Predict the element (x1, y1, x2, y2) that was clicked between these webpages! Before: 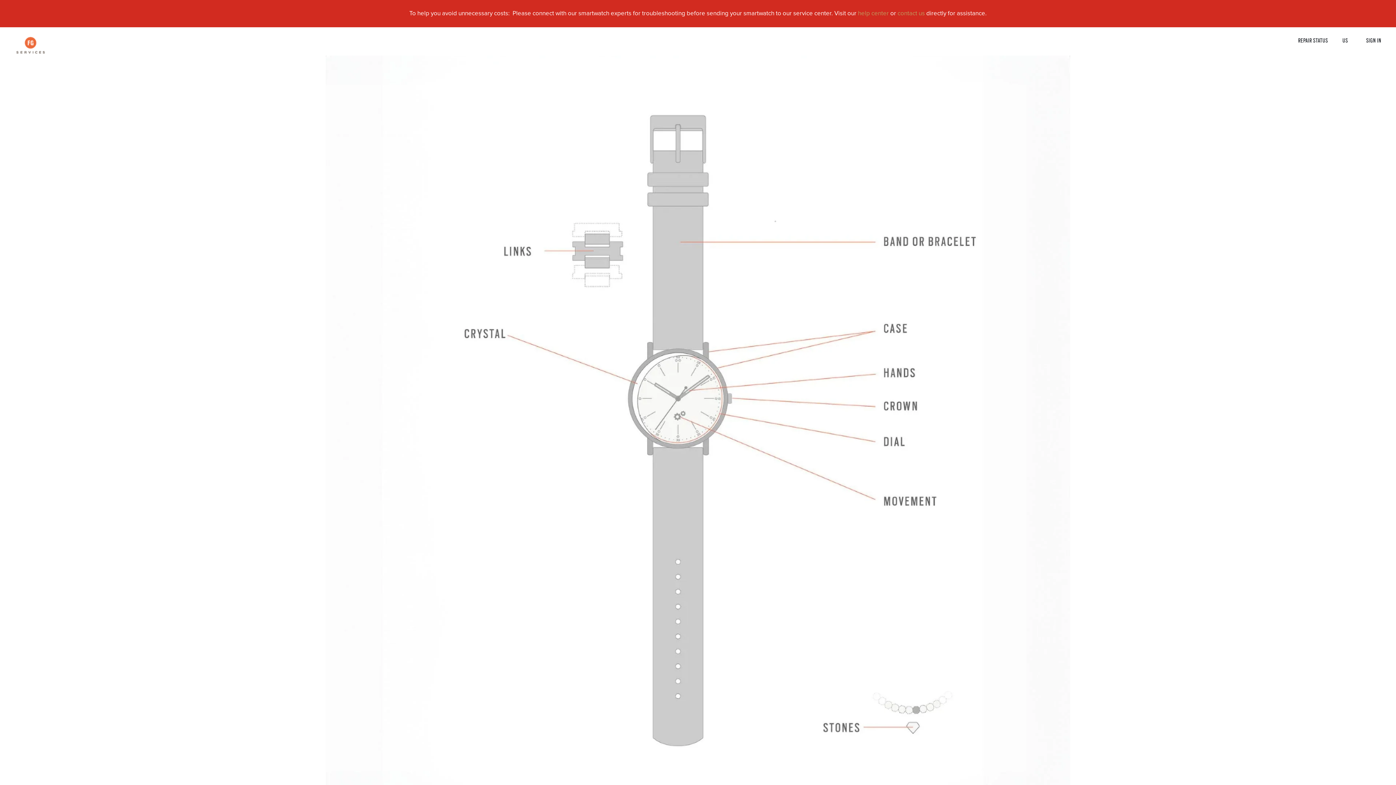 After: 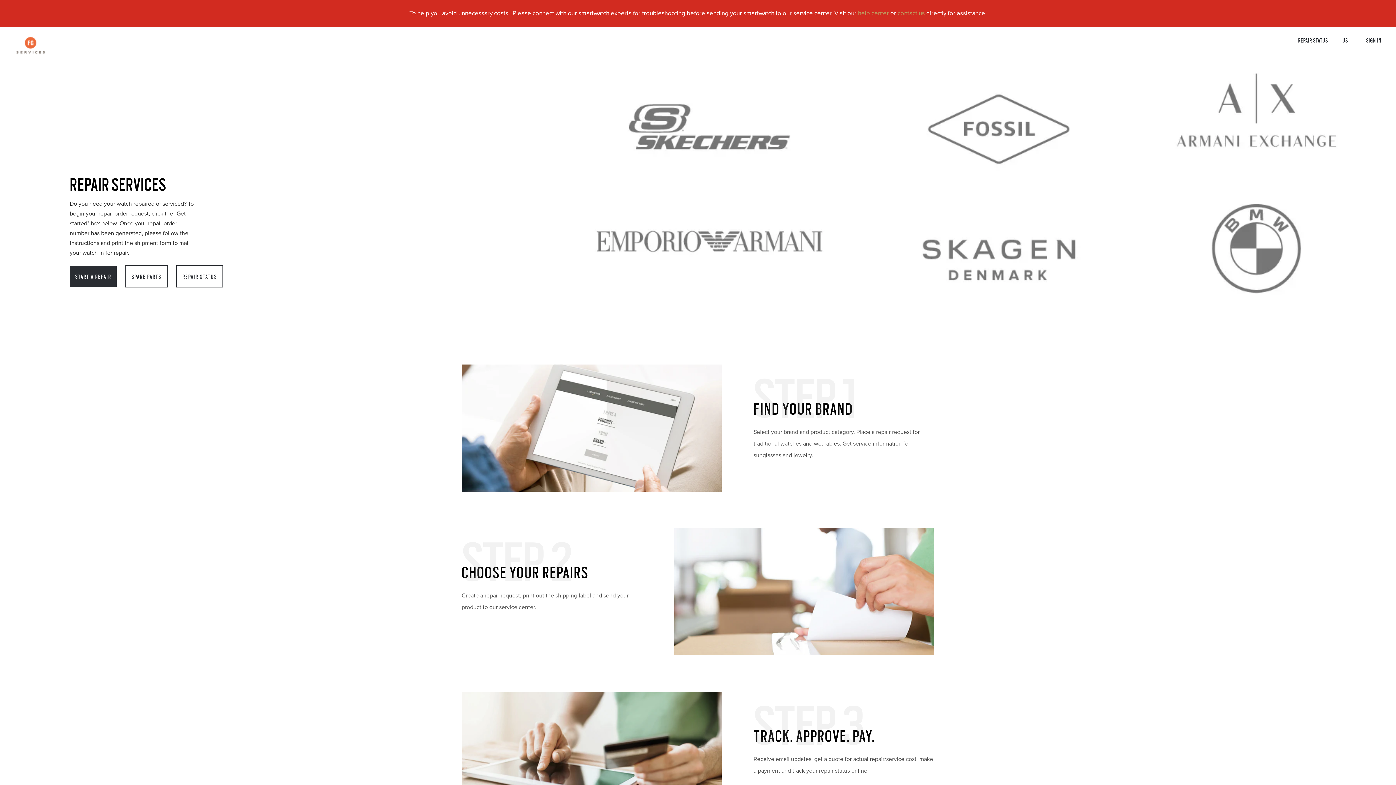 Action: bbox: (14, 49, 46, 55)